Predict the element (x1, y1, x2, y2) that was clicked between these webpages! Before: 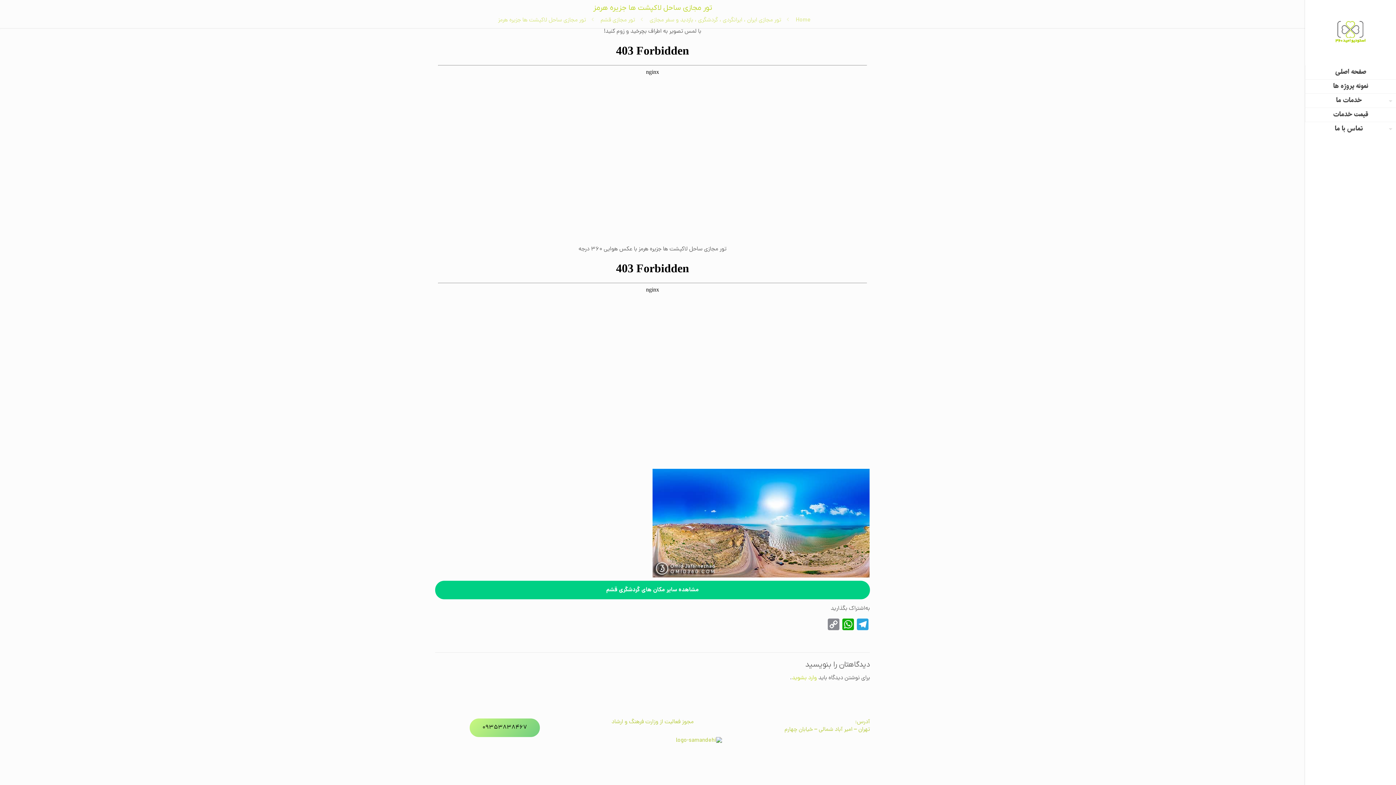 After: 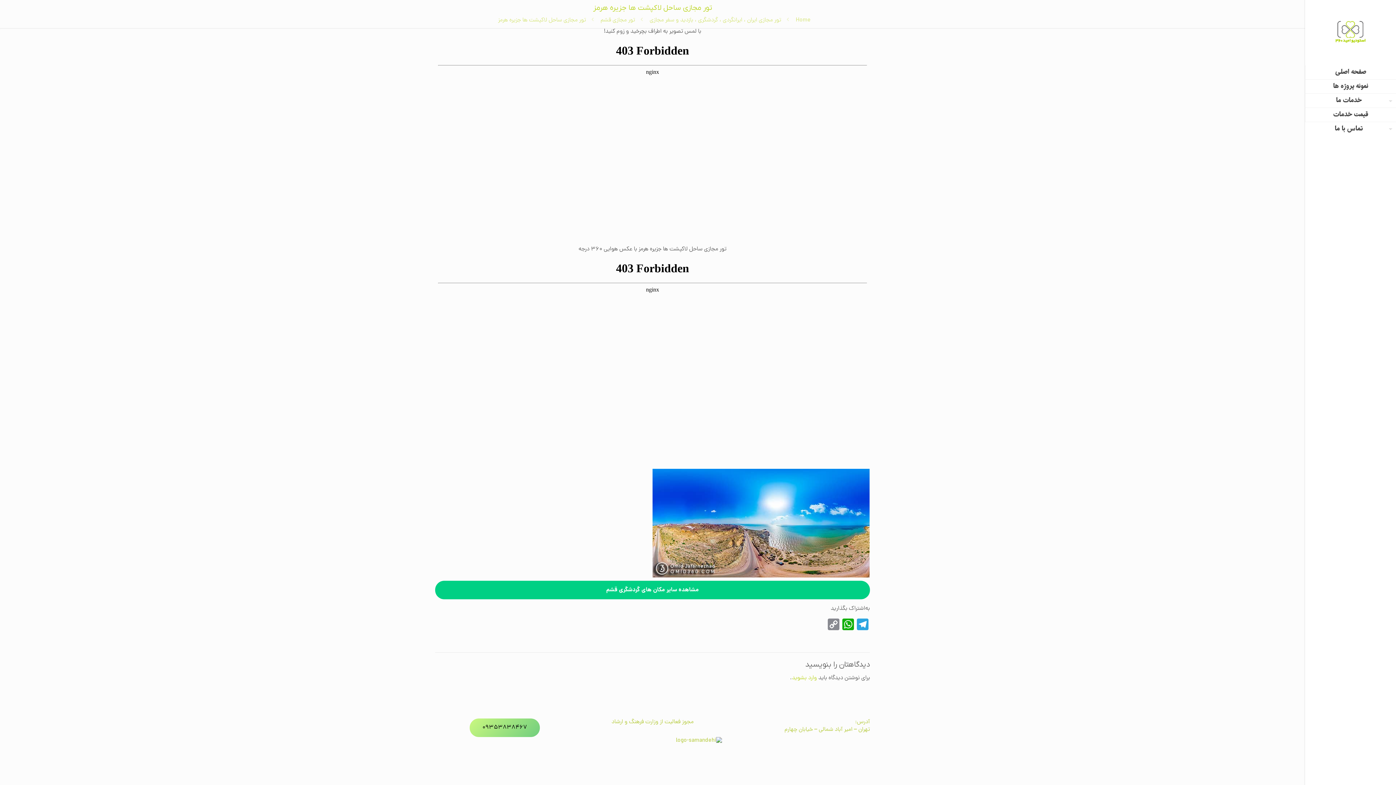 Action: label: 09353838467 bbox: (469, 718, 539, 737)